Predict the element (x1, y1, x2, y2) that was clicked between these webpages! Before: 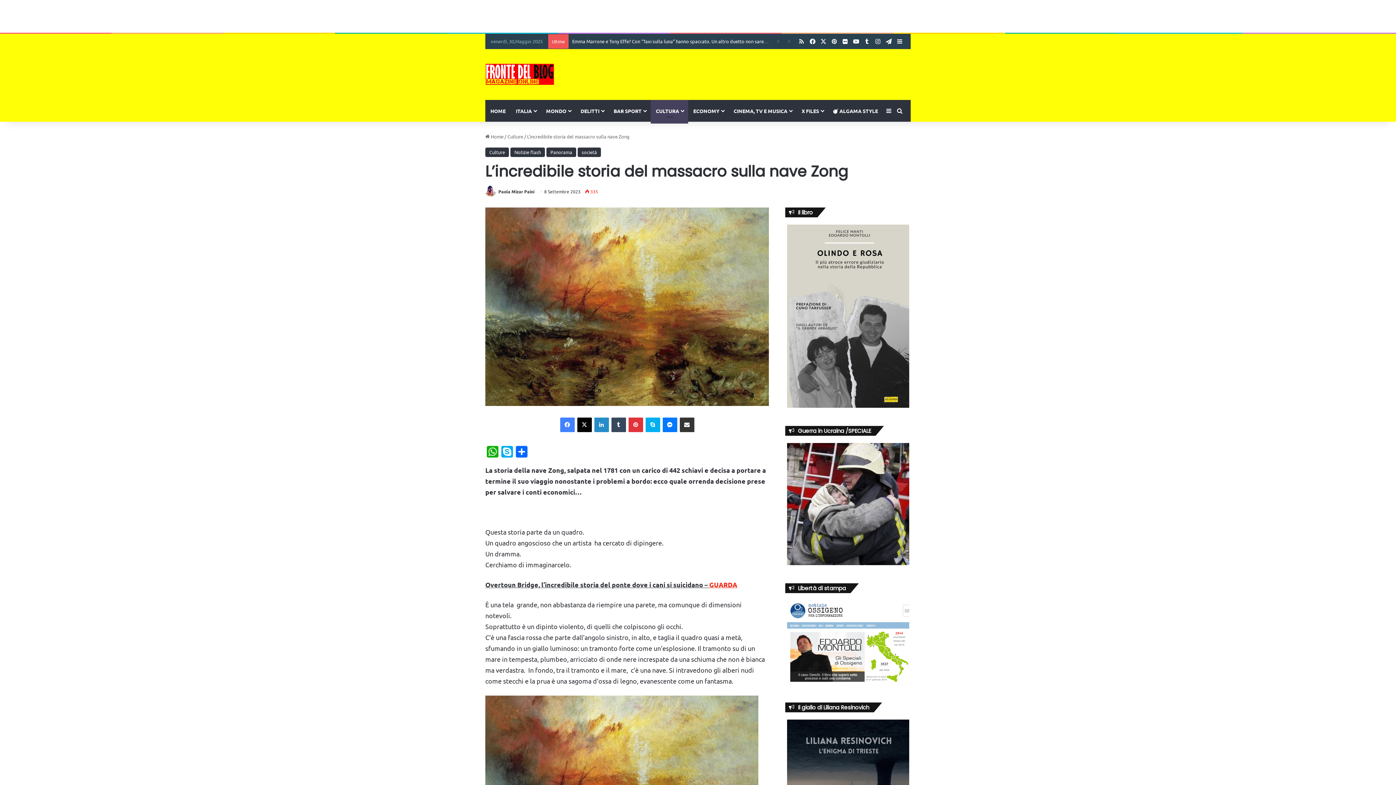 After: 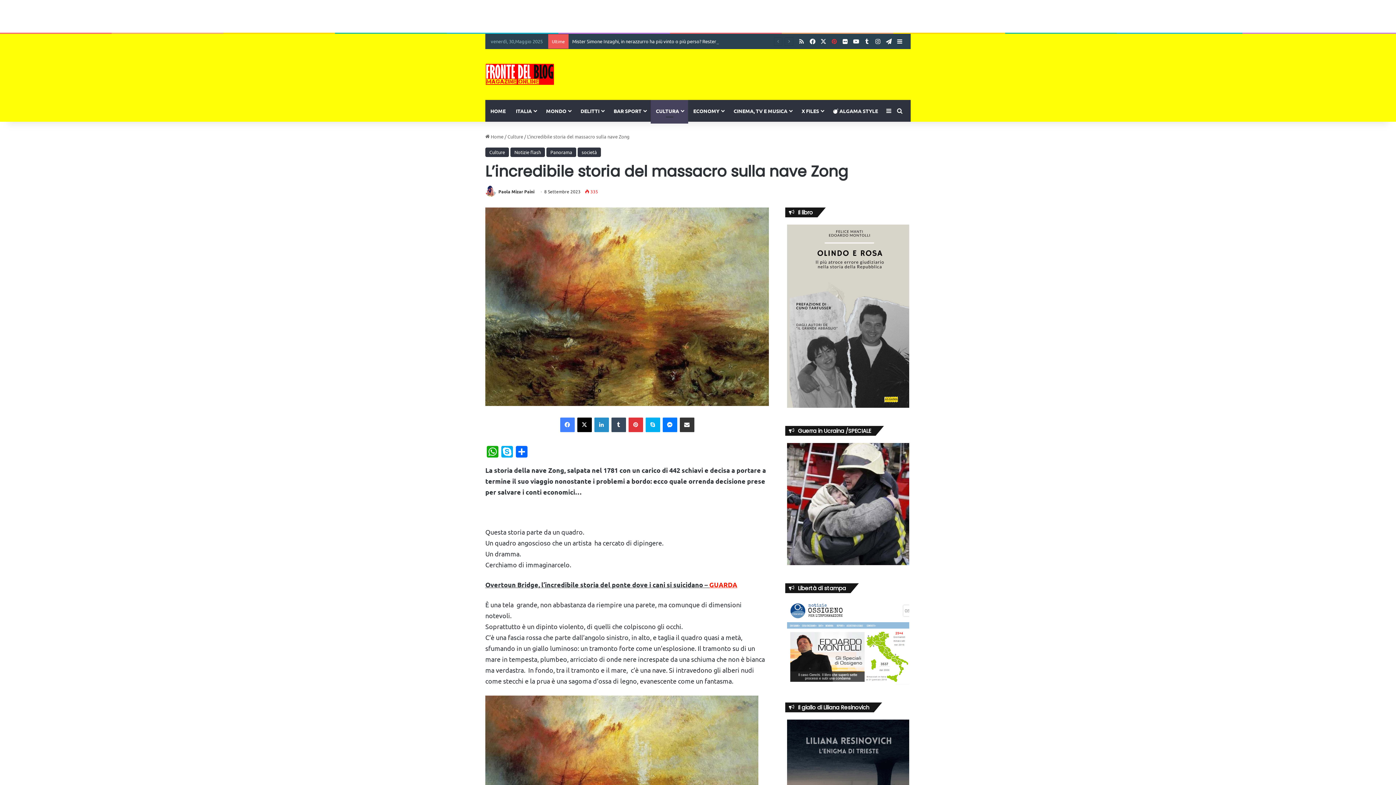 Action: label: Pinterest bbox: (829, 34, 840, 48)